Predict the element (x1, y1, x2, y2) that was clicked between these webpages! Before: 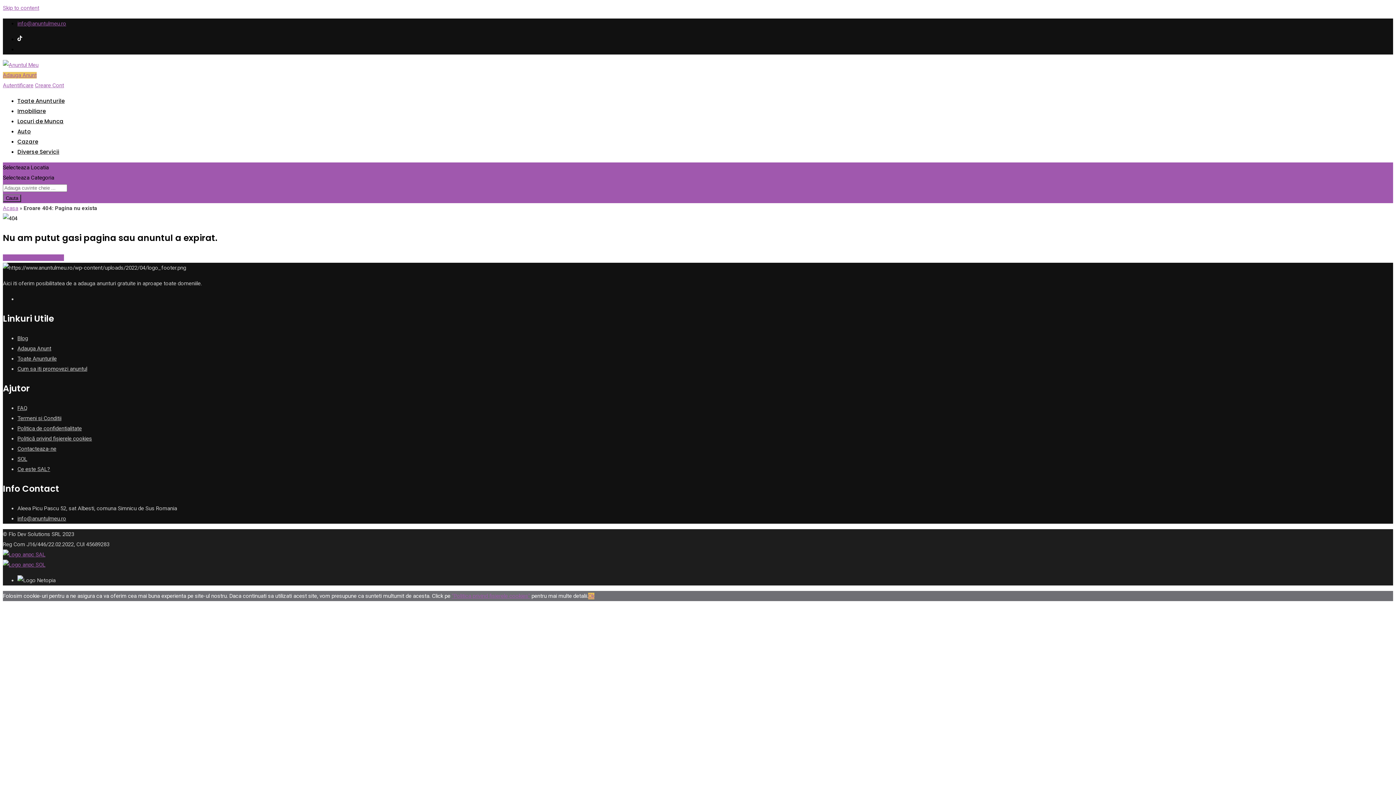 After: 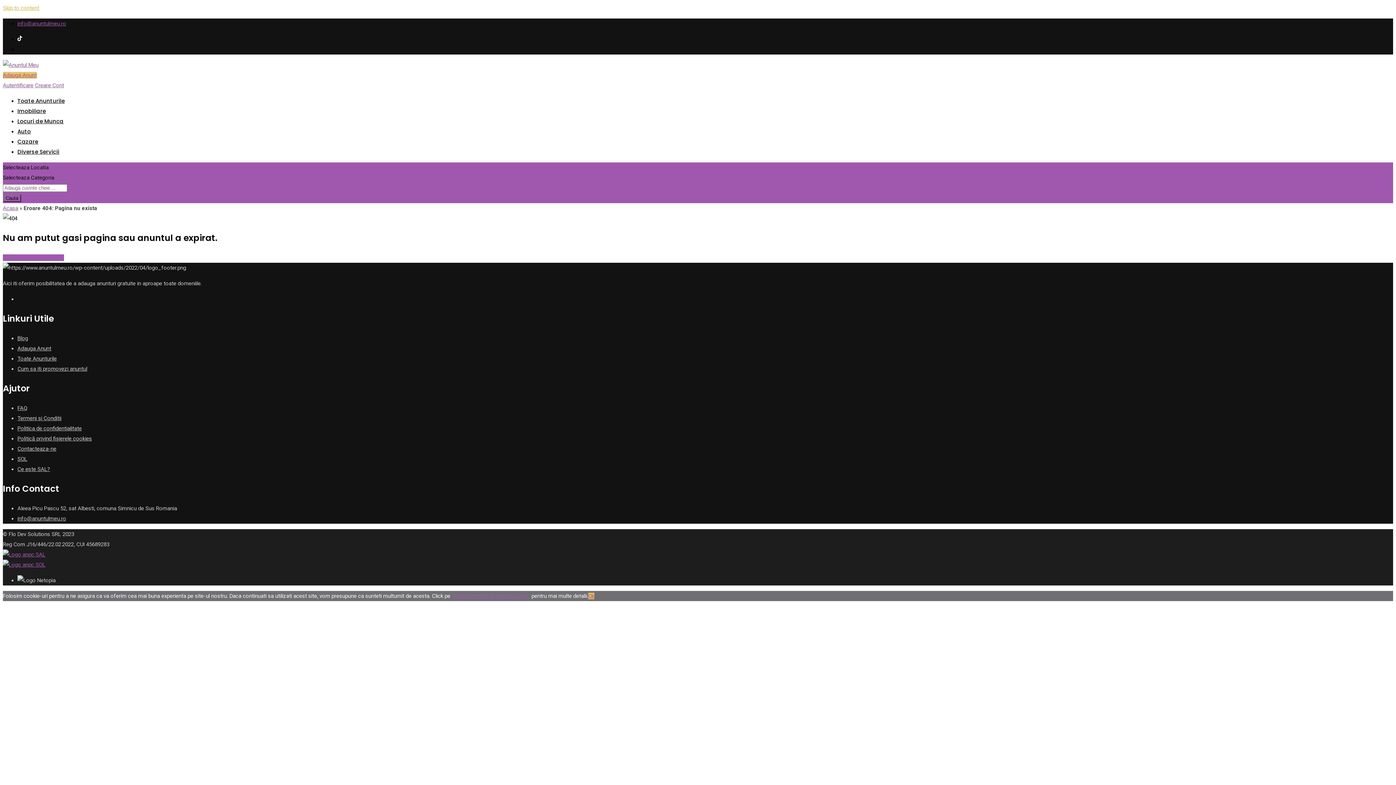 Action: bbox: (2, 4, 39, 11) label: Skip to content